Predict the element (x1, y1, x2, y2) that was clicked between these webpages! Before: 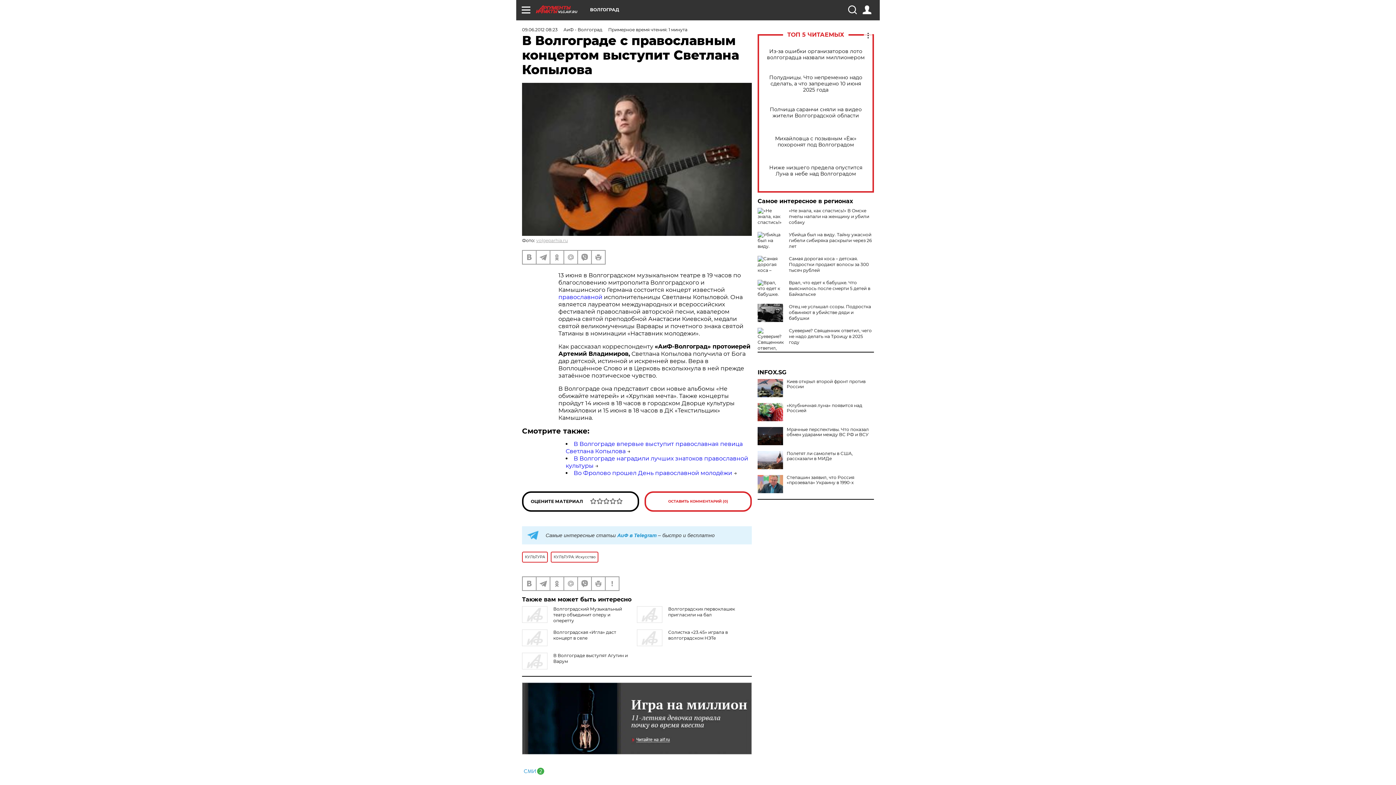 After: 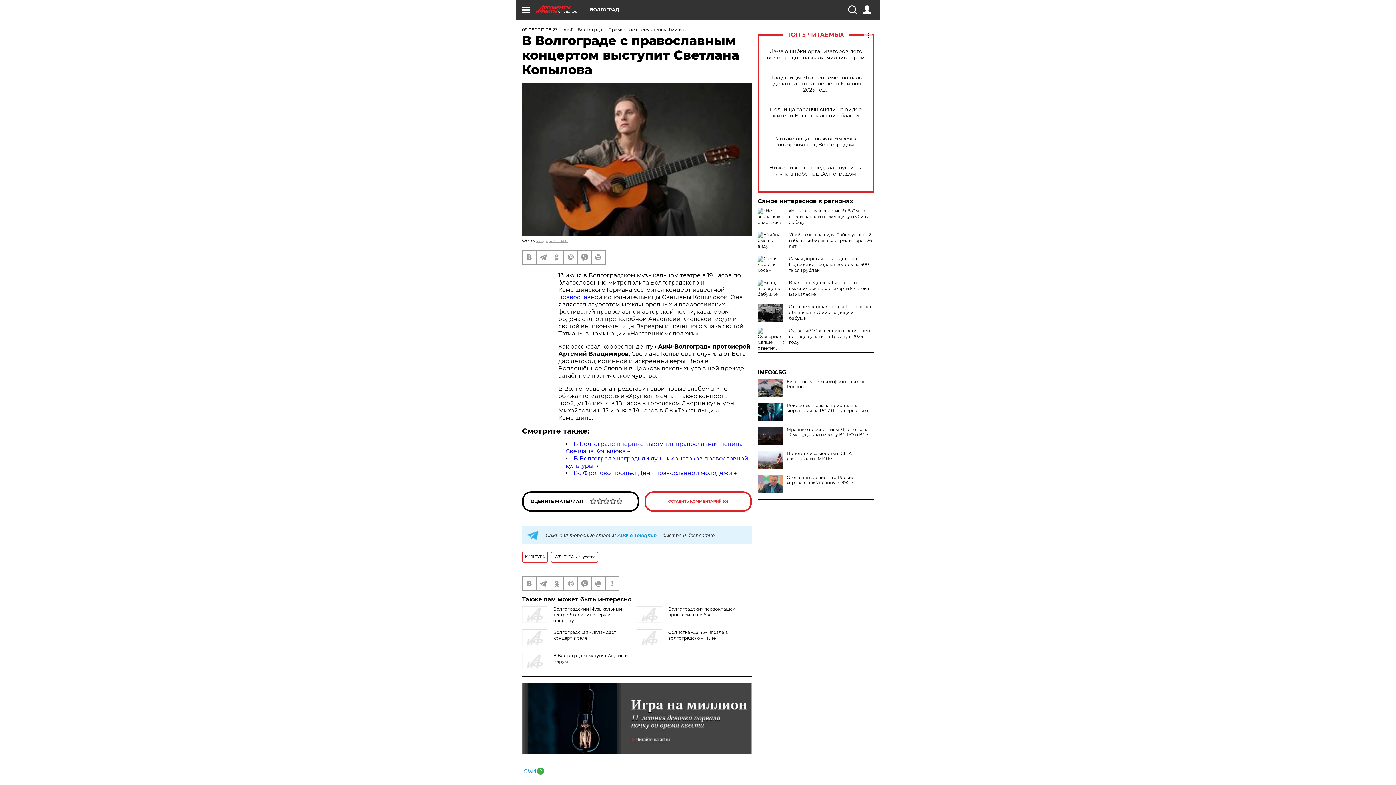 Action: bbox: (757, 403, 783, 421)